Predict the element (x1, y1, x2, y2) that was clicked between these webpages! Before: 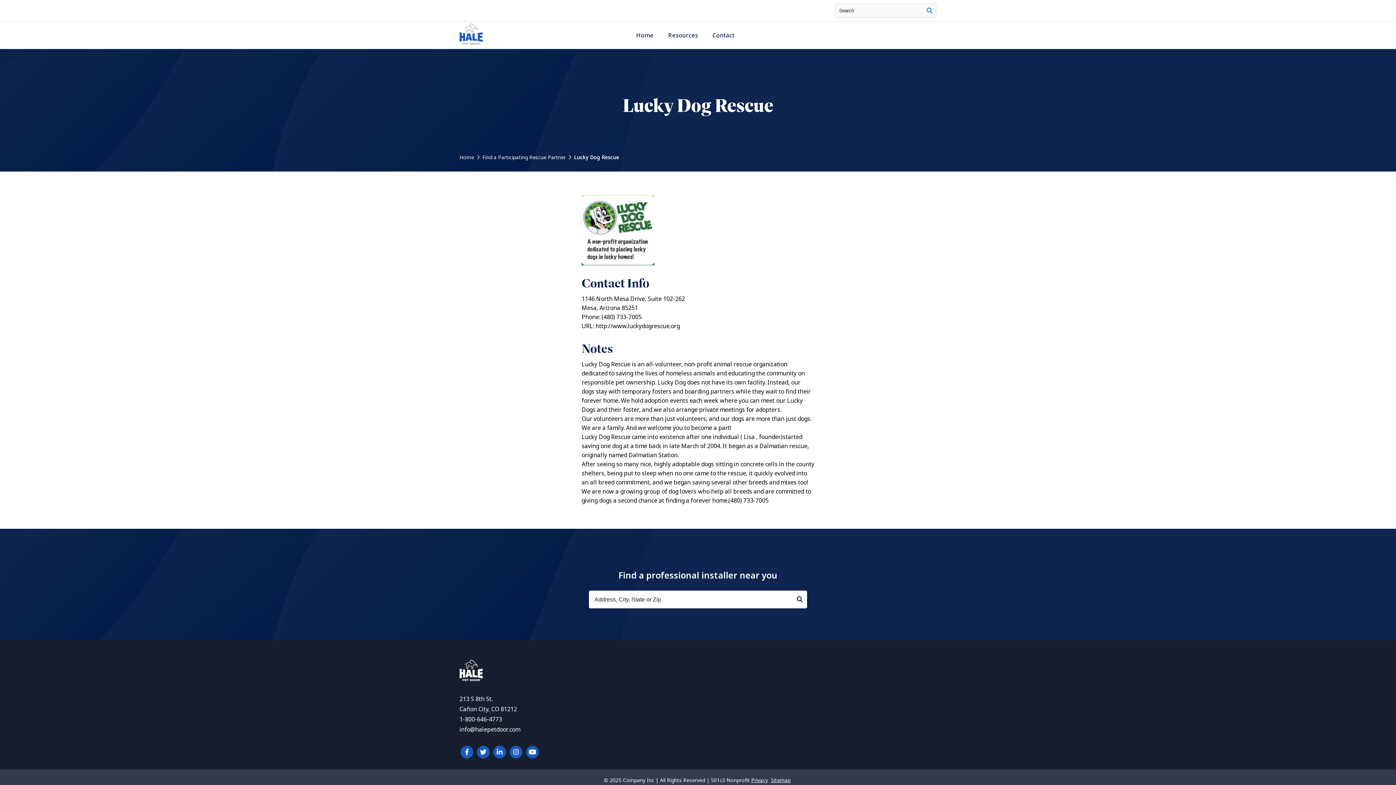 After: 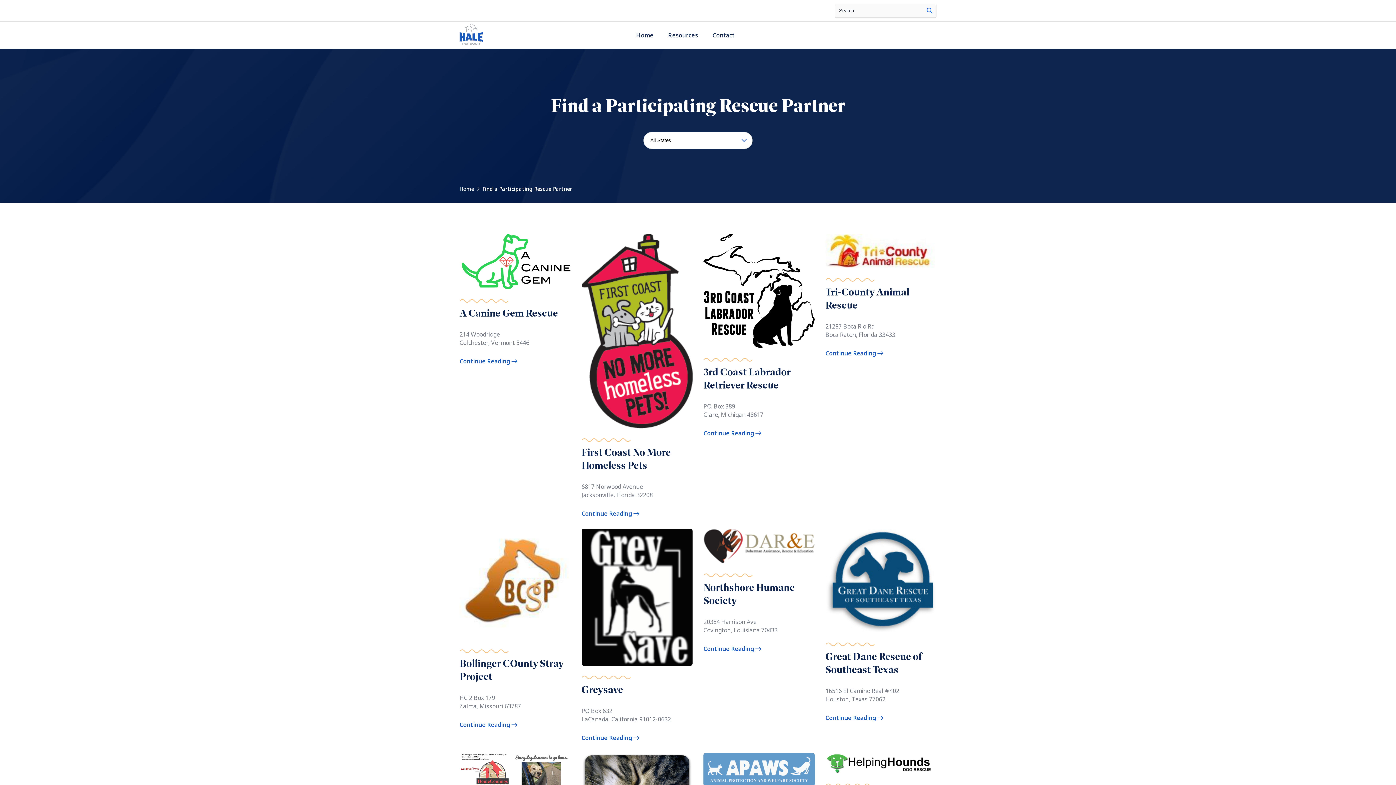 Action: label: Find a Participating Rescue Partner bbox: (482, 153, 565, 161)